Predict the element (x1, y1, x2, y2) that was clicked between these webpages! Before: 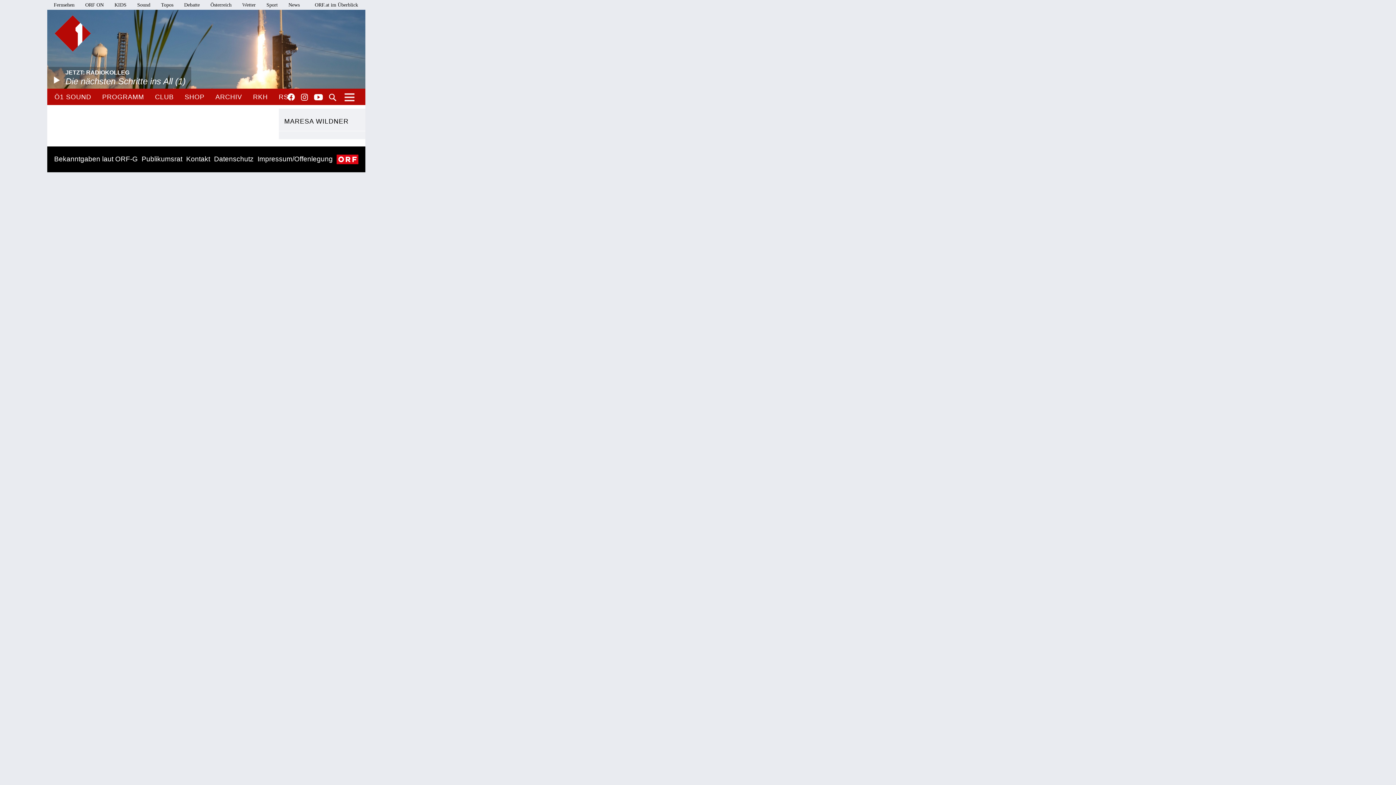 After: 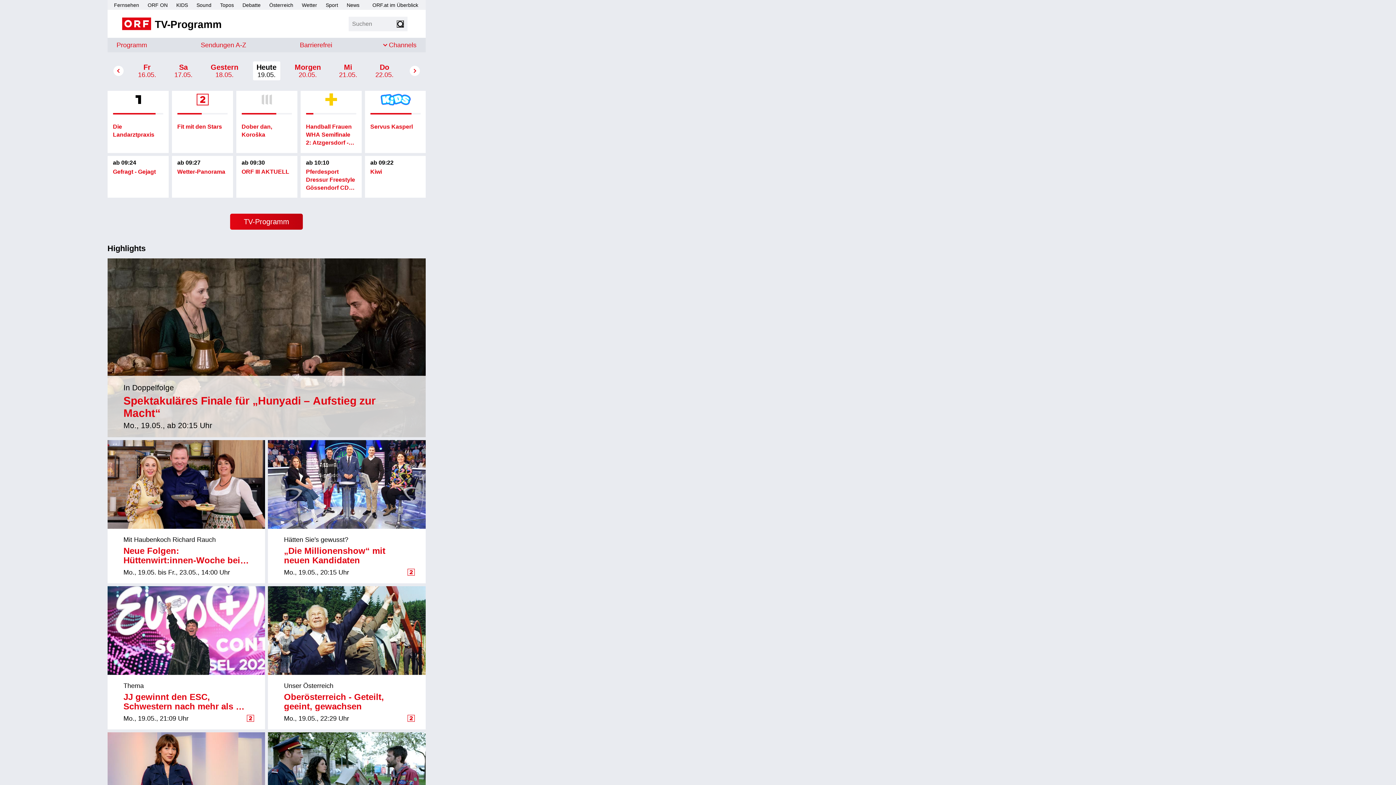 Action: bbox: (53, 2, 74, 7) label: Fernsehen